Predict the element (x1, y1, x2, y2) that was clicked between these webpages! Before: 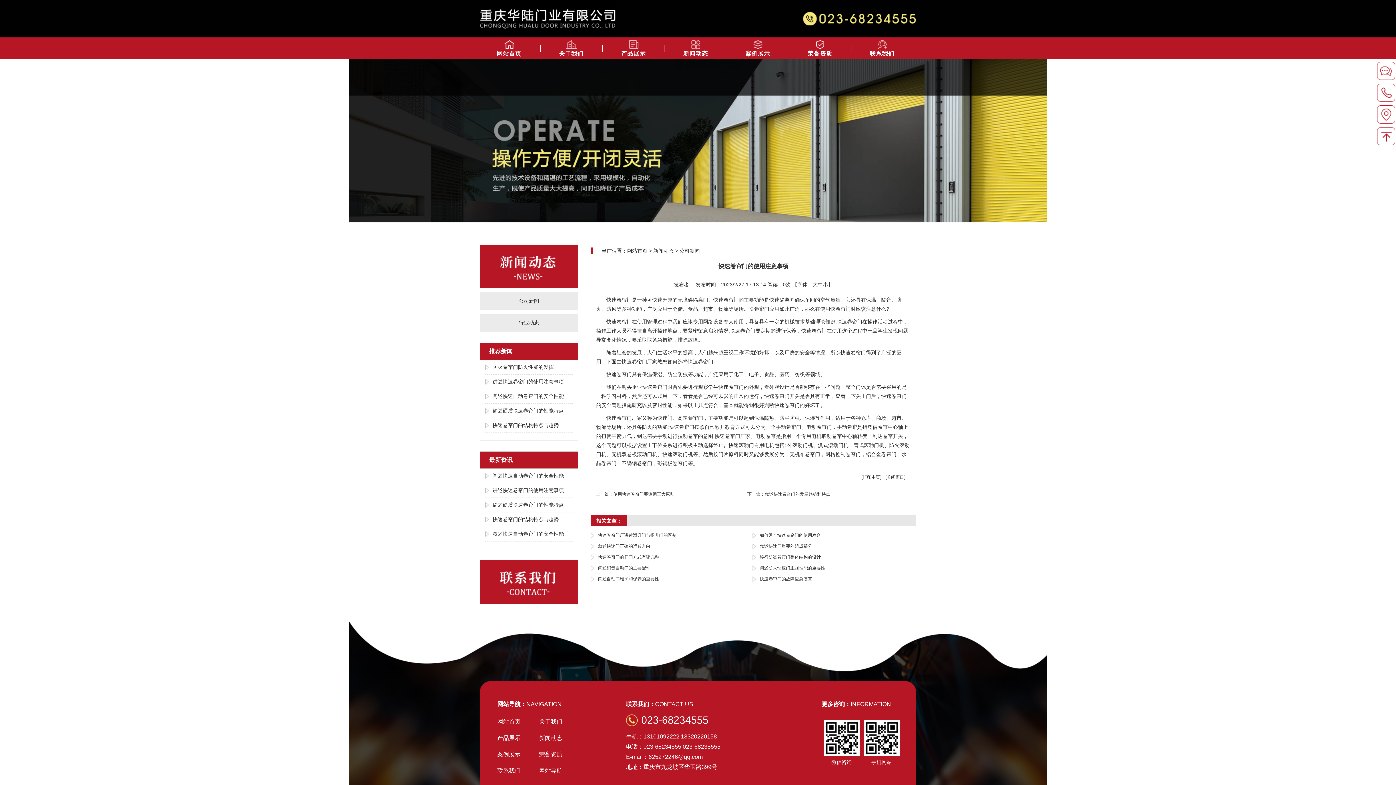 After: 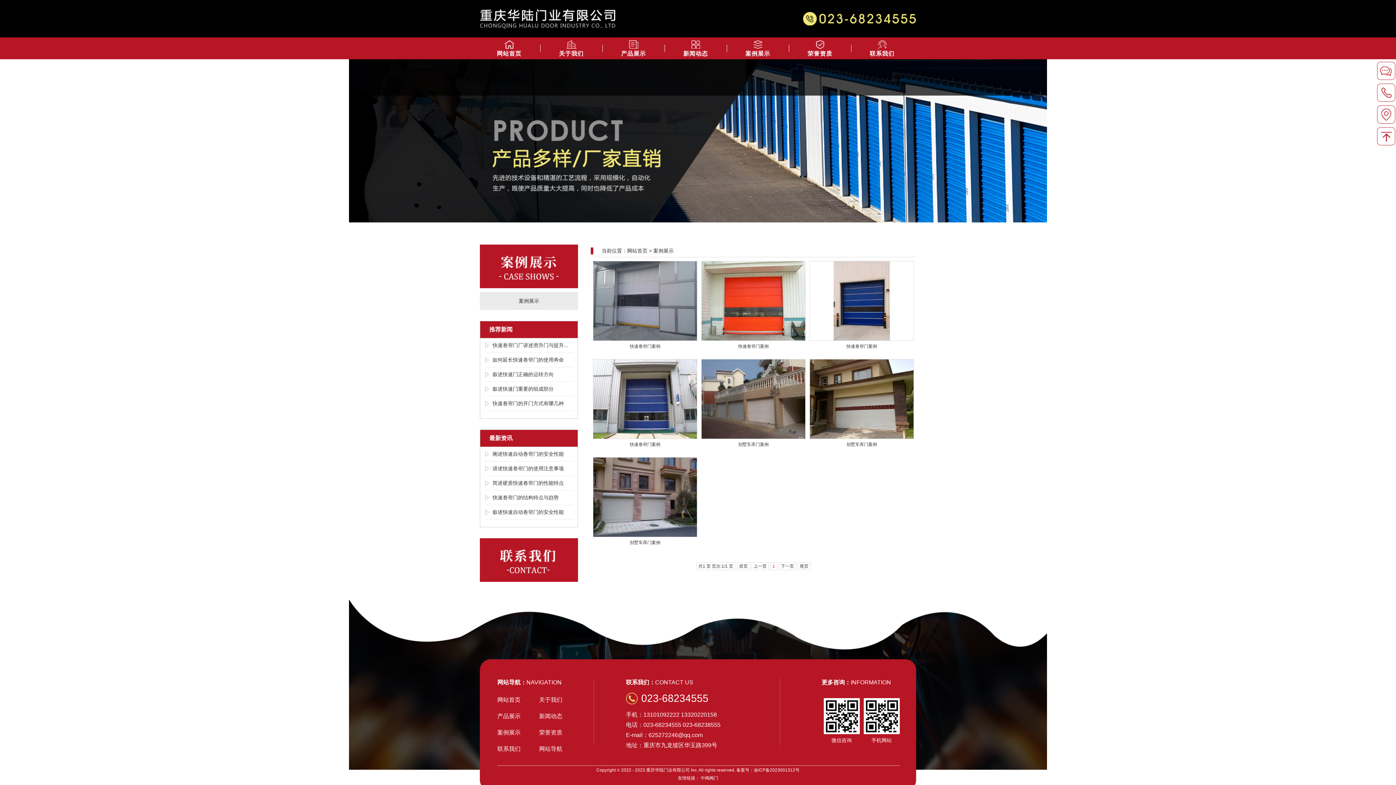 Action: bbox: (497, 751, 520, 757) label: 案例展示